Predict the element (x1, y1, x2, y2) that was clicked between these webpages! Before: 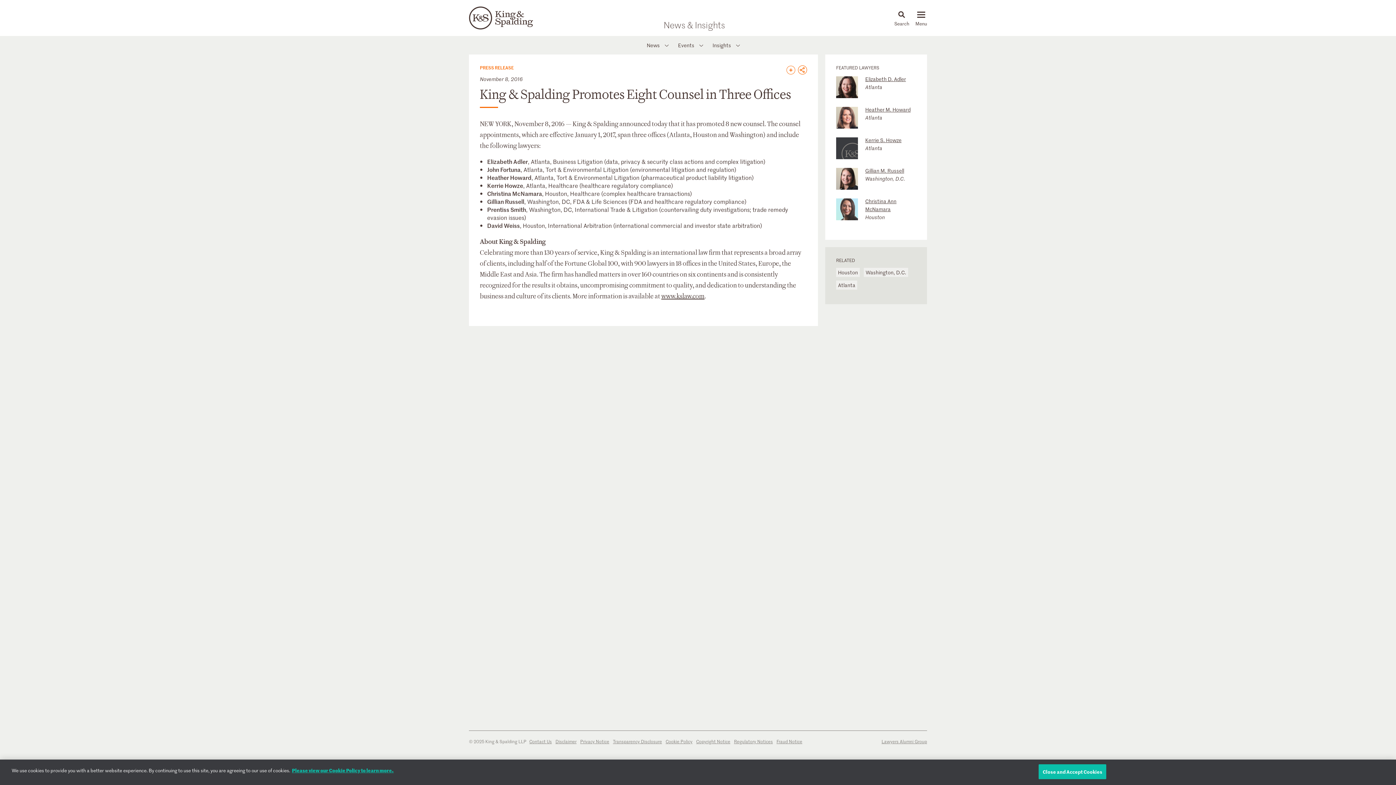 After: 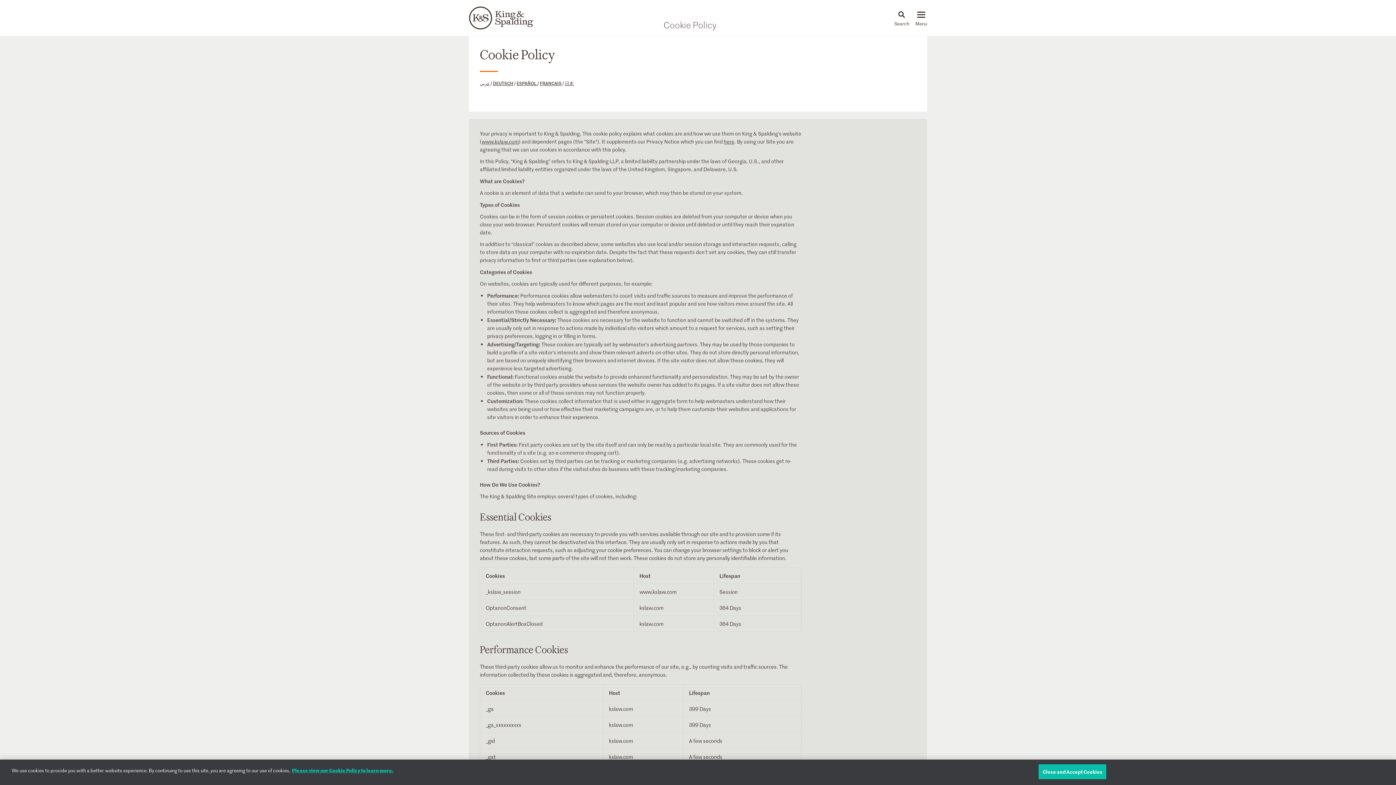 Action: bbox: (665, 738, 692, 745) label: Cookie Policy